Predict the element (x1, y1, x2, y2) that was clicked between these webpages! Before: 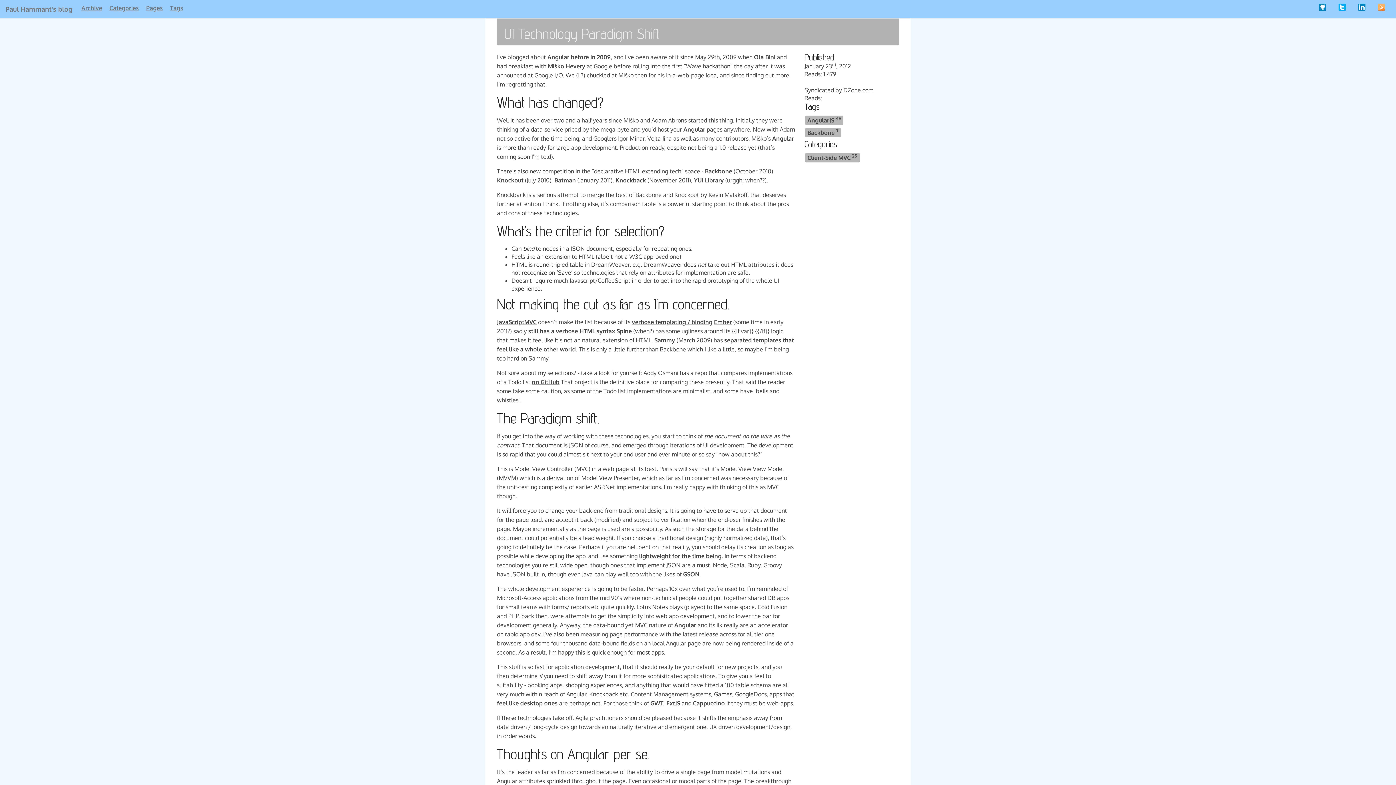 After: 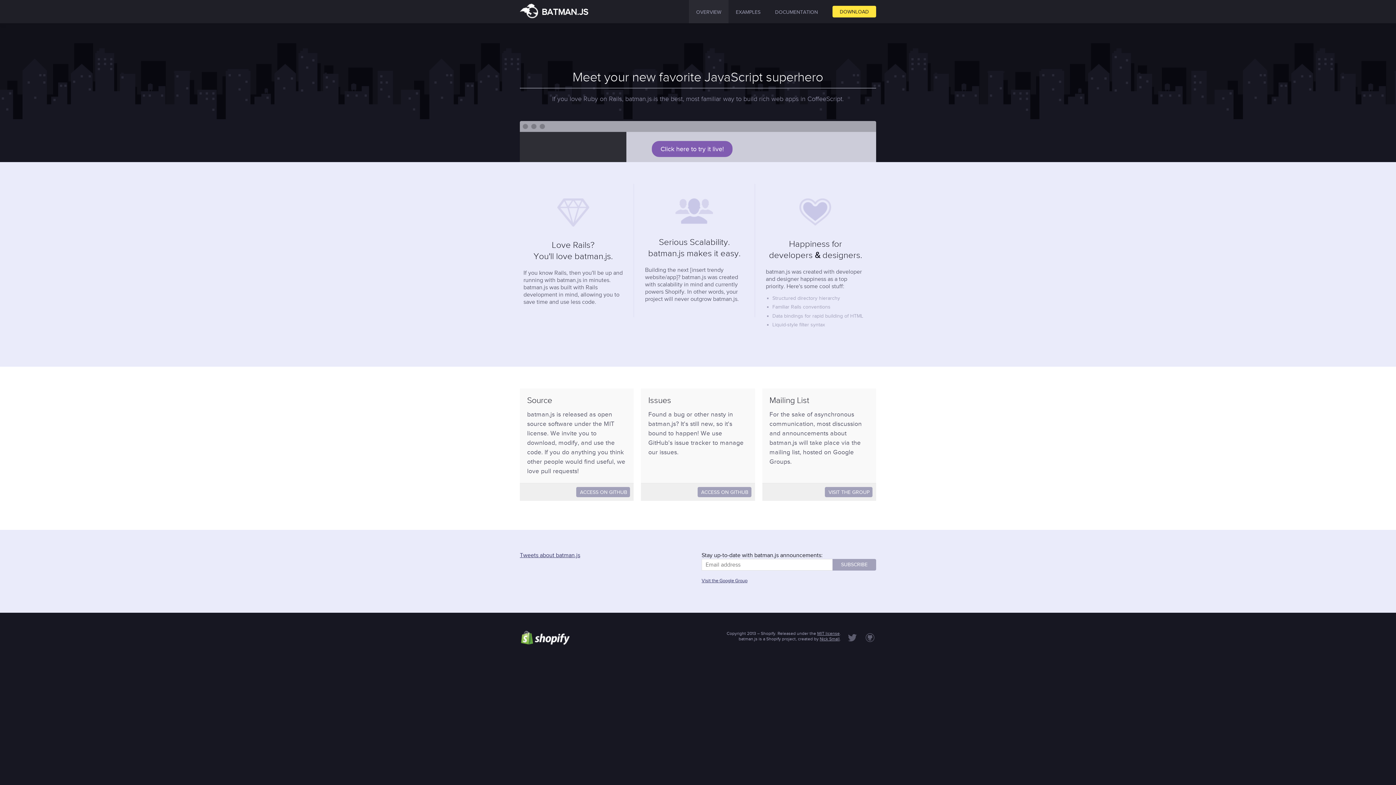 Action: bbox: (554, 176, 576, 184) label: Batman